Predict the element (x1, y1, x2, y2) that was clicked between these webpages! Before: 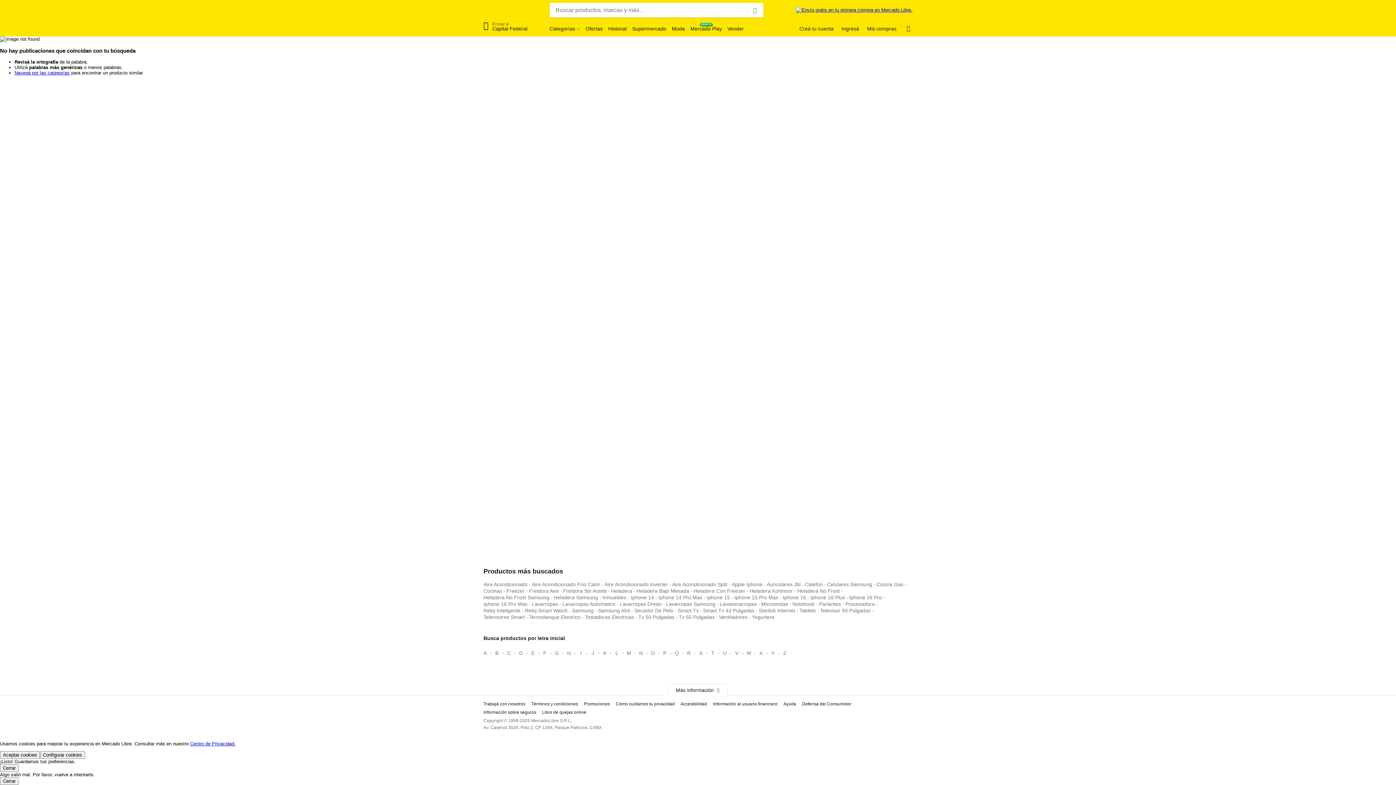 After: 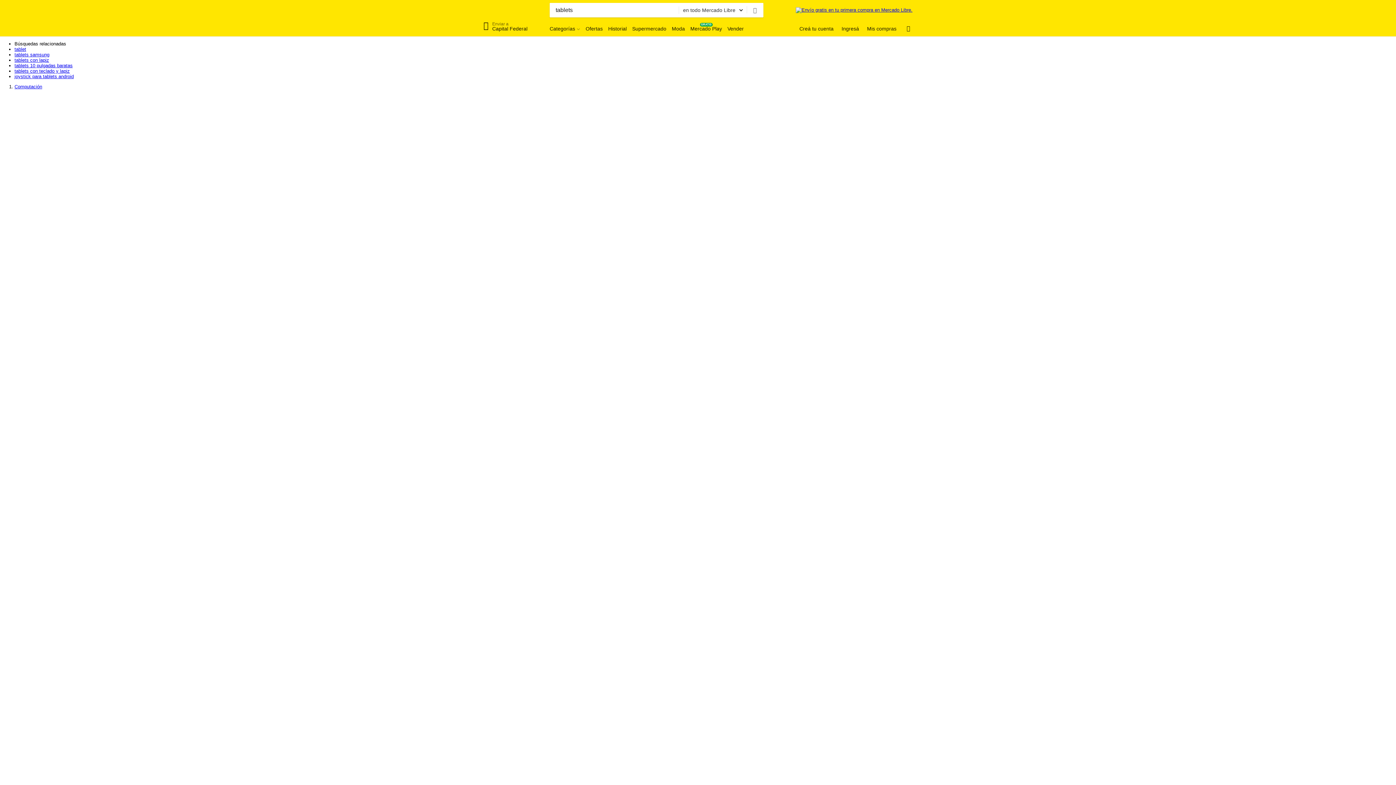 Action: bbox: (799, 608, 816, 616) label: tablets